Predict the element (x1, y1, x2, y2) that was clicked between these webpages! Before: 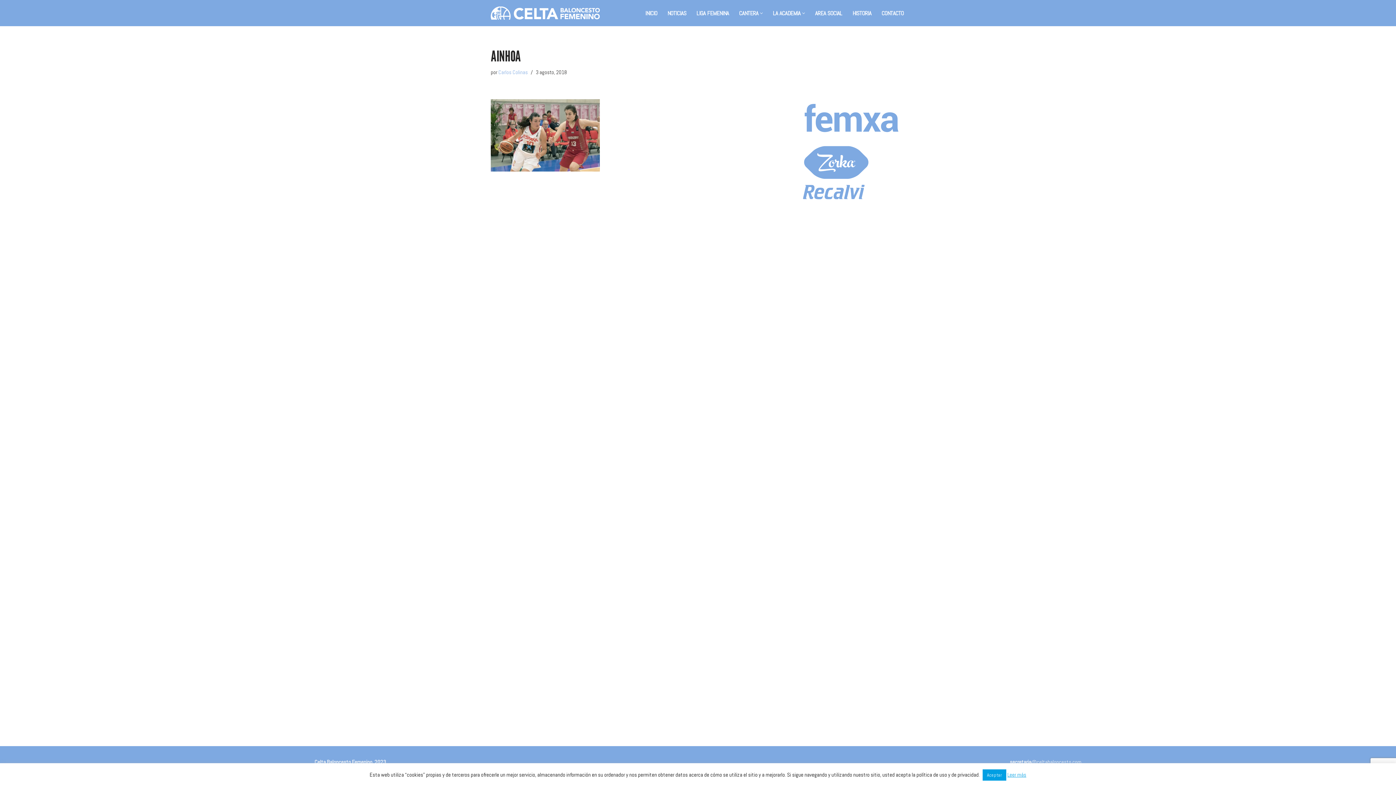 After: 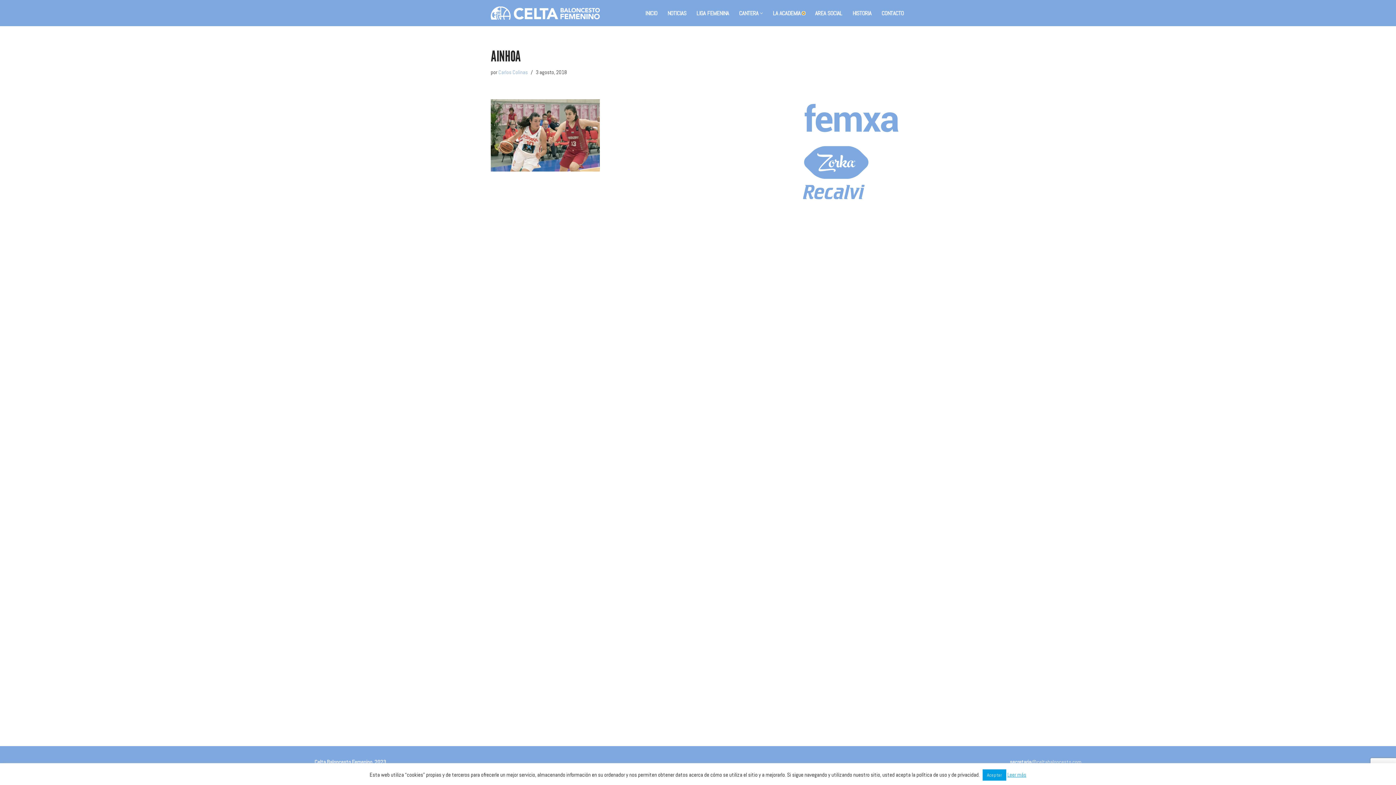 Action: bbox: (802, 11, 805, 14) label: Abrir submenú